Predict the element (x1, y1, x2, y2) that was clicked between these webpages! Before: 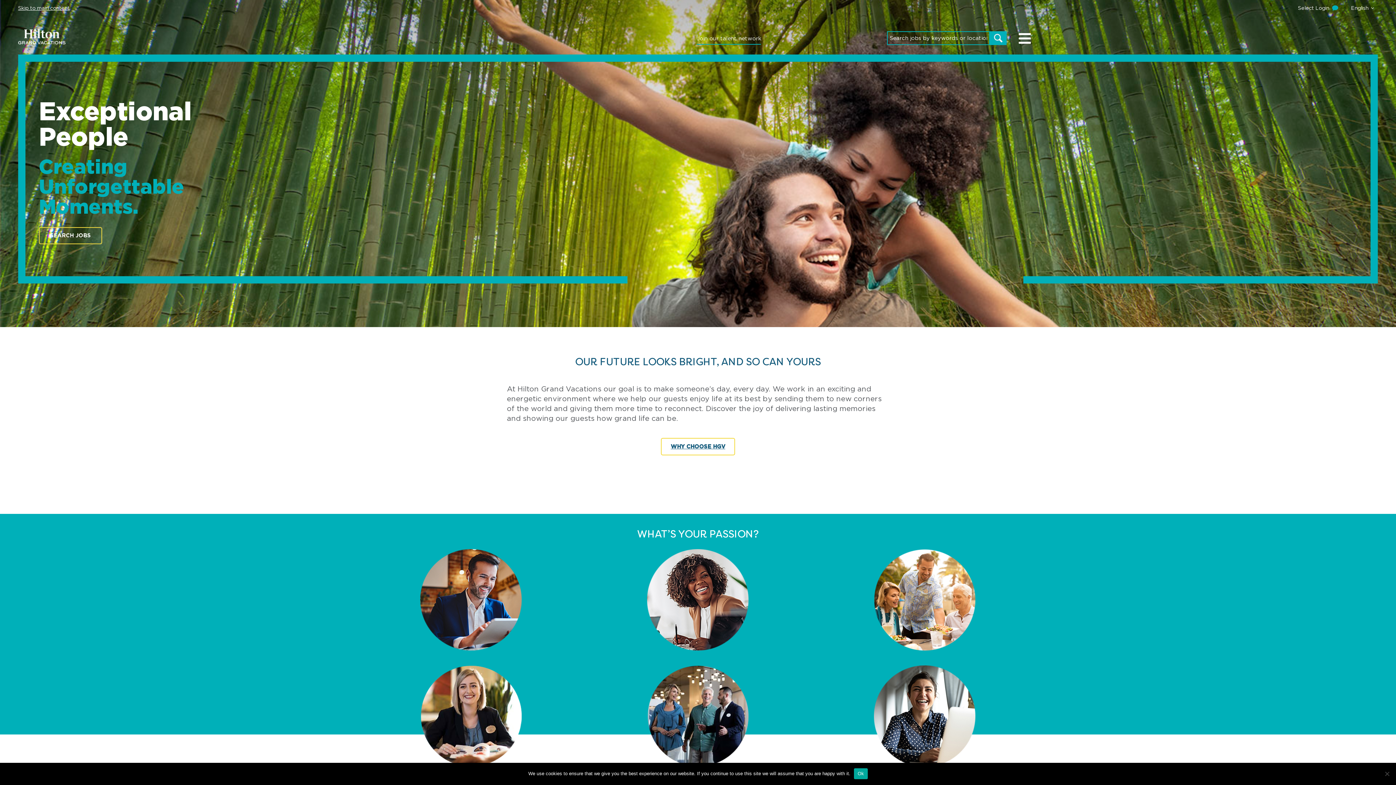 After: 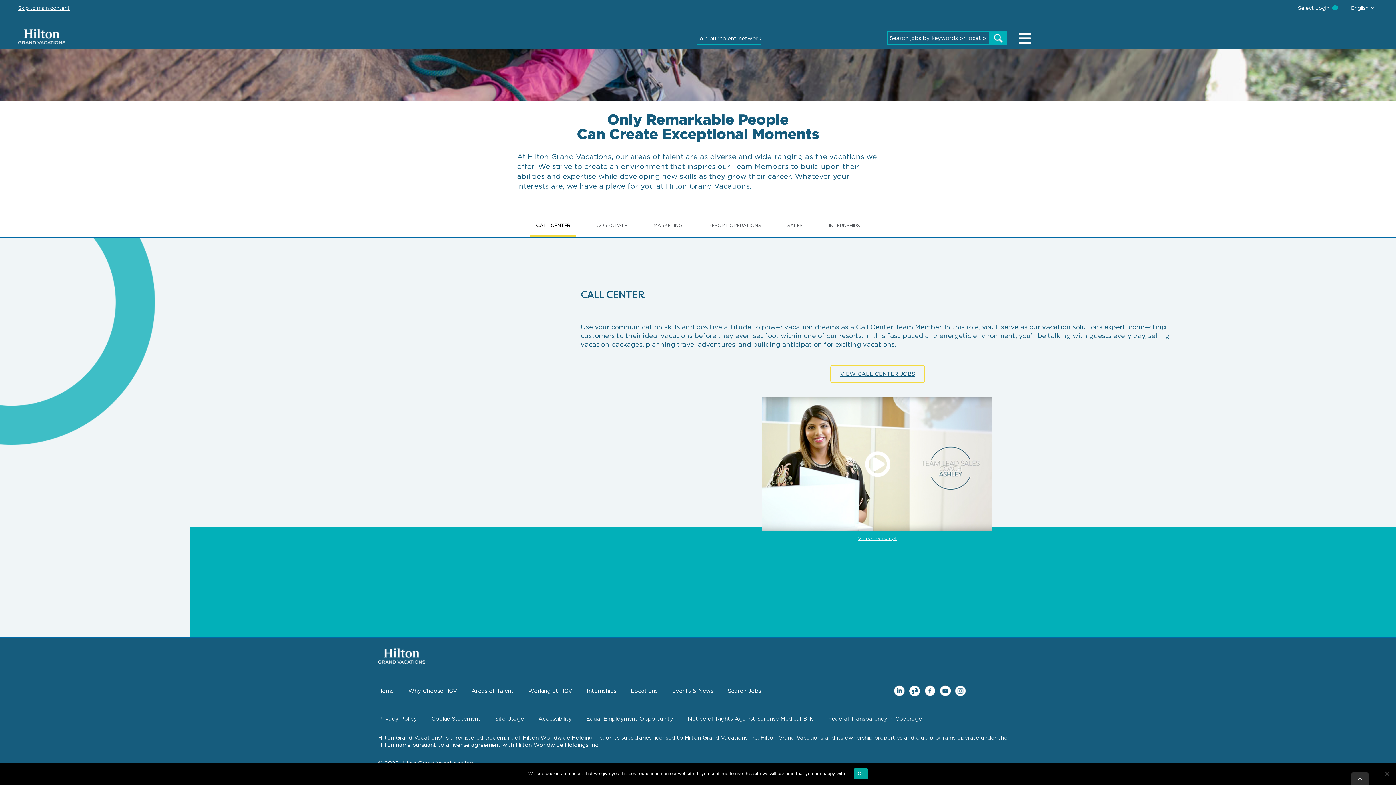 Action: bbox: (420, 549, 522, 651) label: CALL CENTER